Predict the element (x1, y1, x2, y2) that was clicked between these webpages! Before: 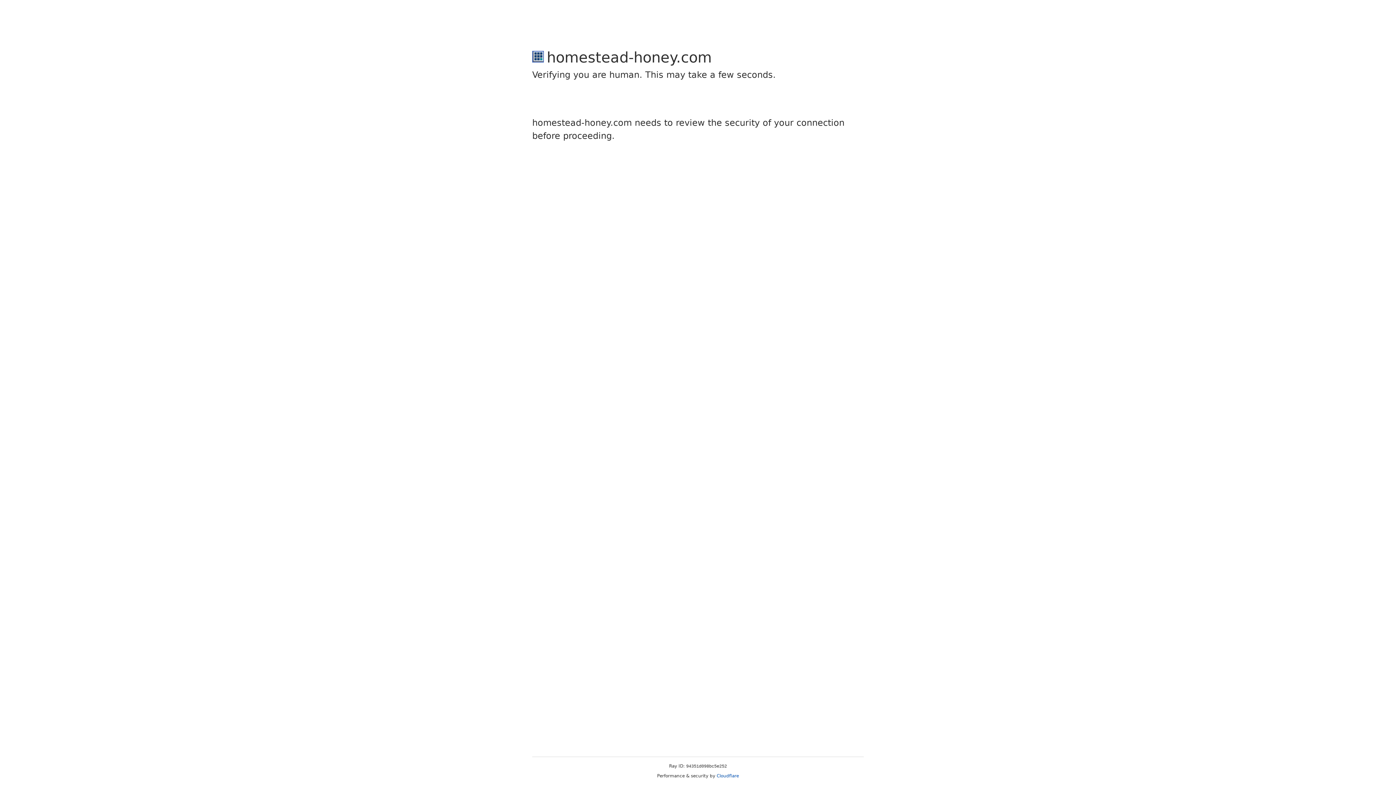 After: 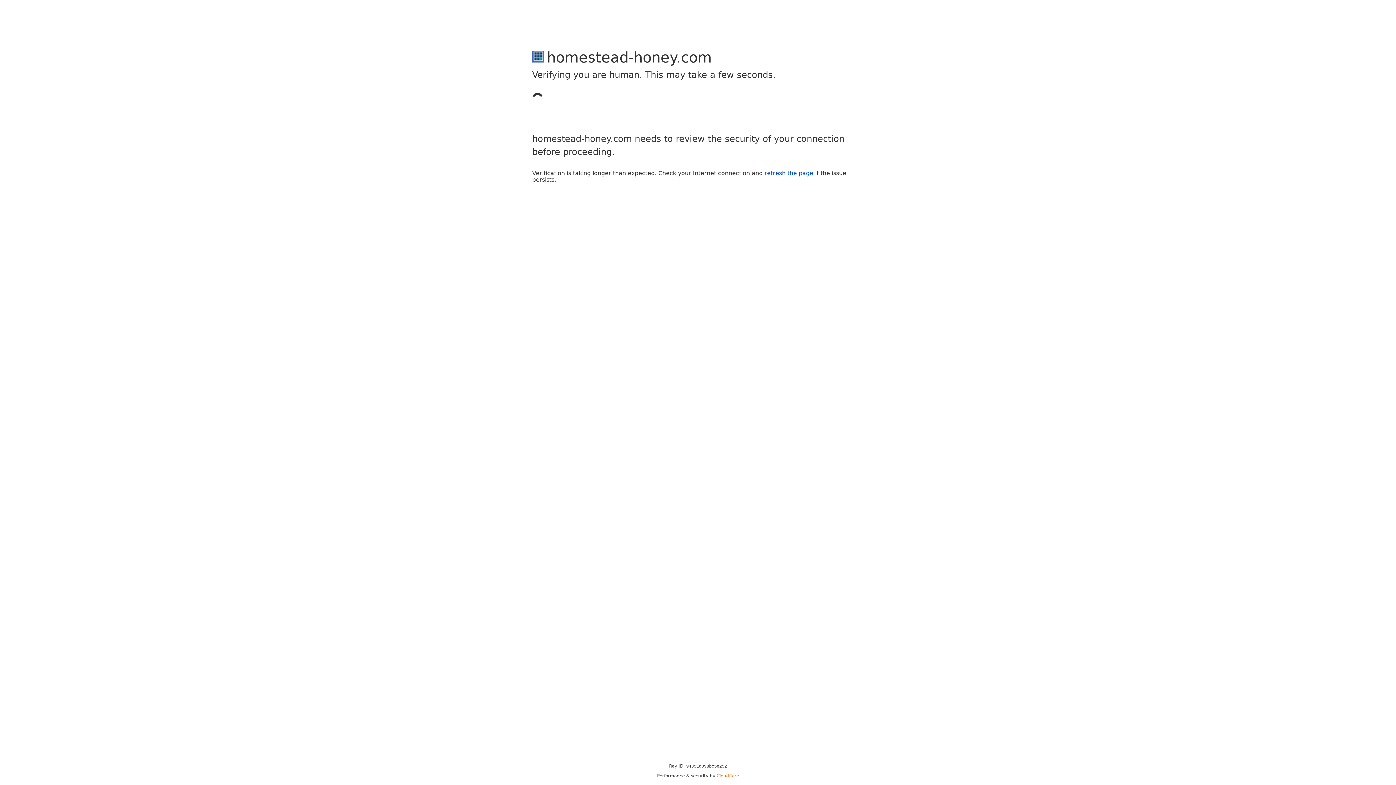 Action: label: Cloudflare bbox: (716, 773, 739, 778)